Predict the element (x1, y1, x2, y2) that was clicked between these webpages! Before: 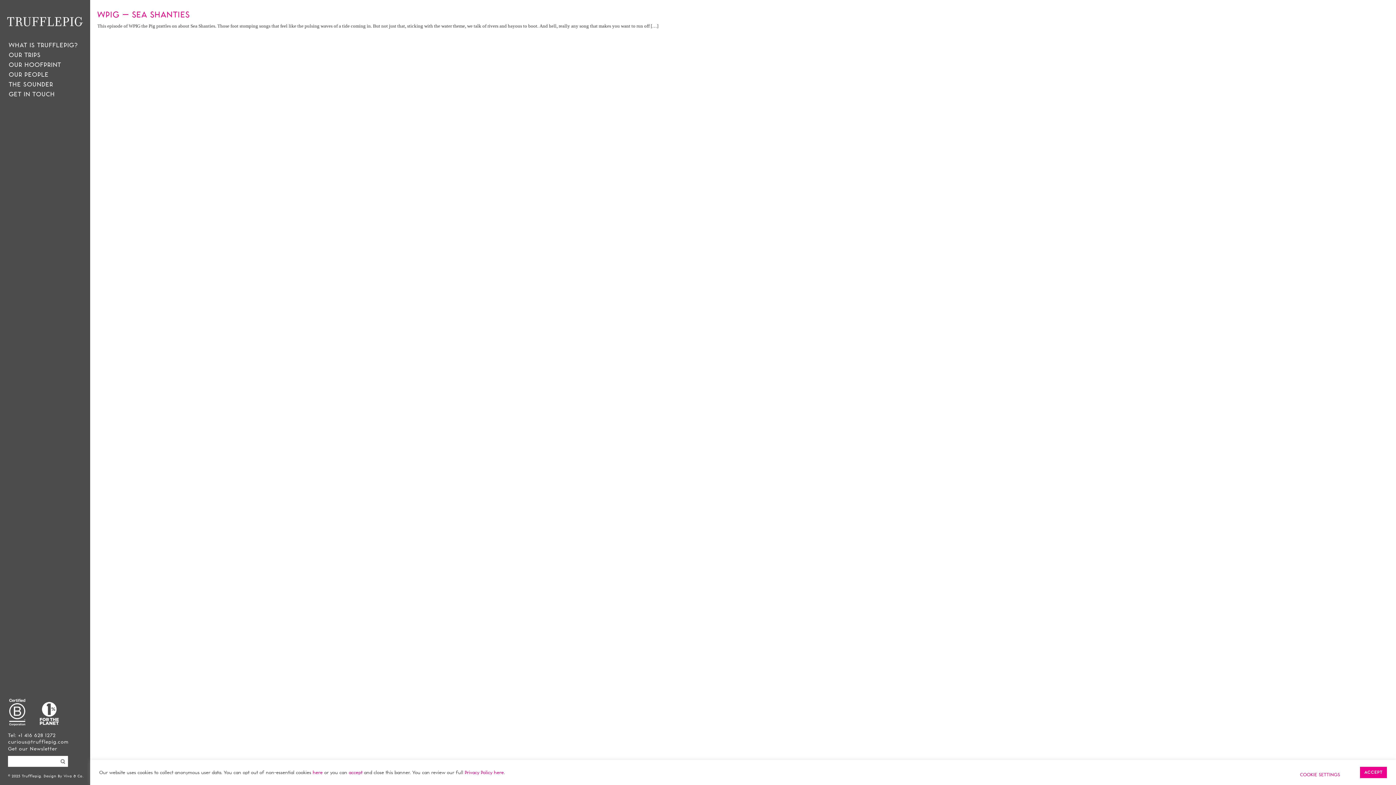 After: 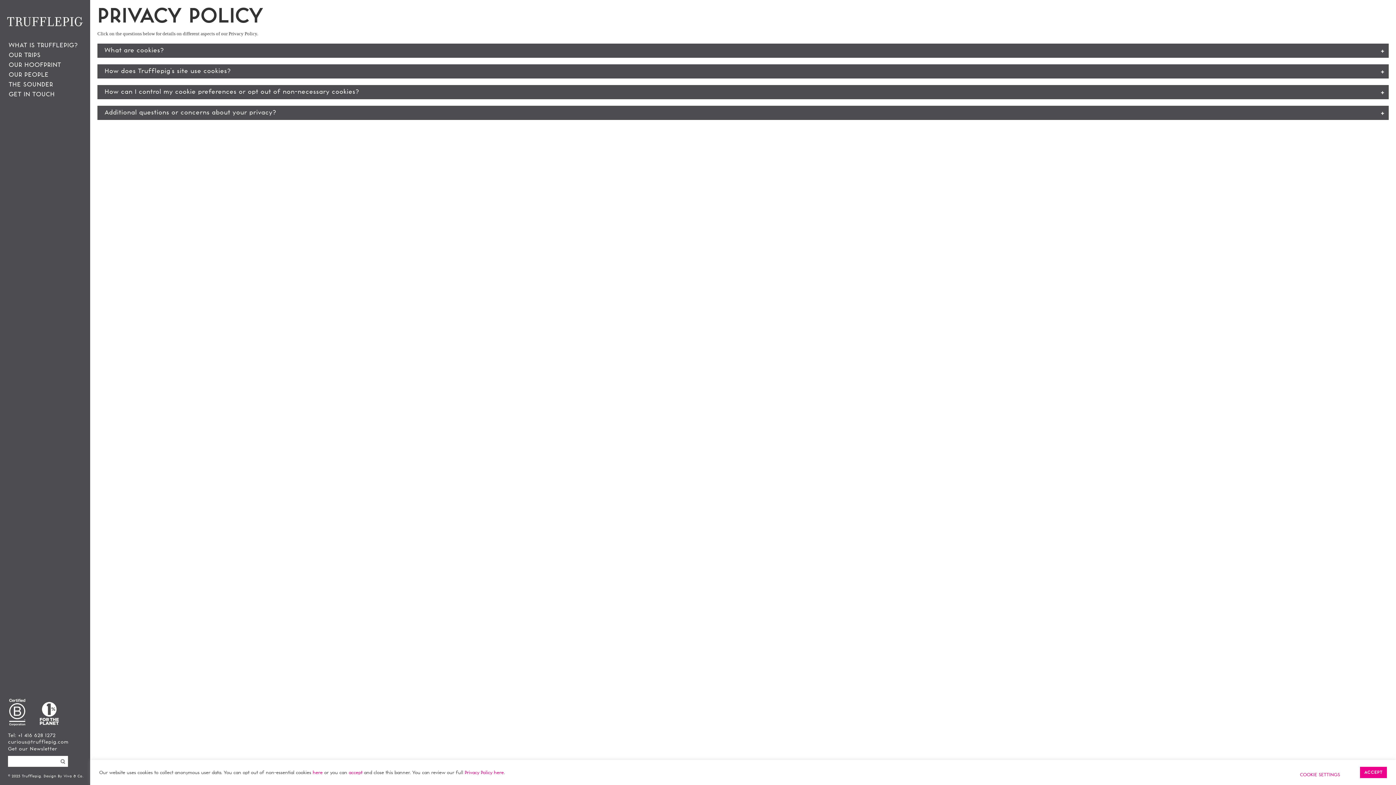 Action: bbox: (464, 770, 503, 775) label: Privacy Policy here